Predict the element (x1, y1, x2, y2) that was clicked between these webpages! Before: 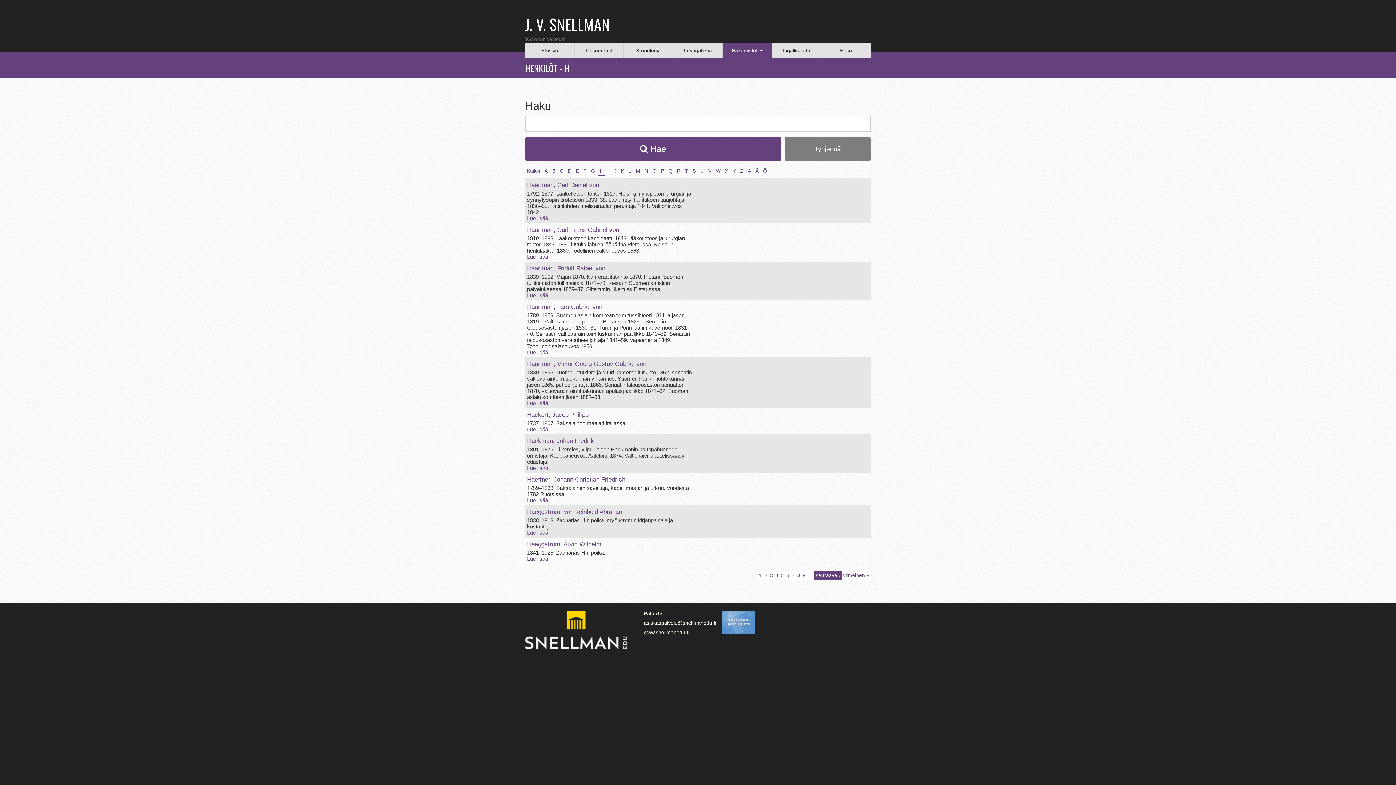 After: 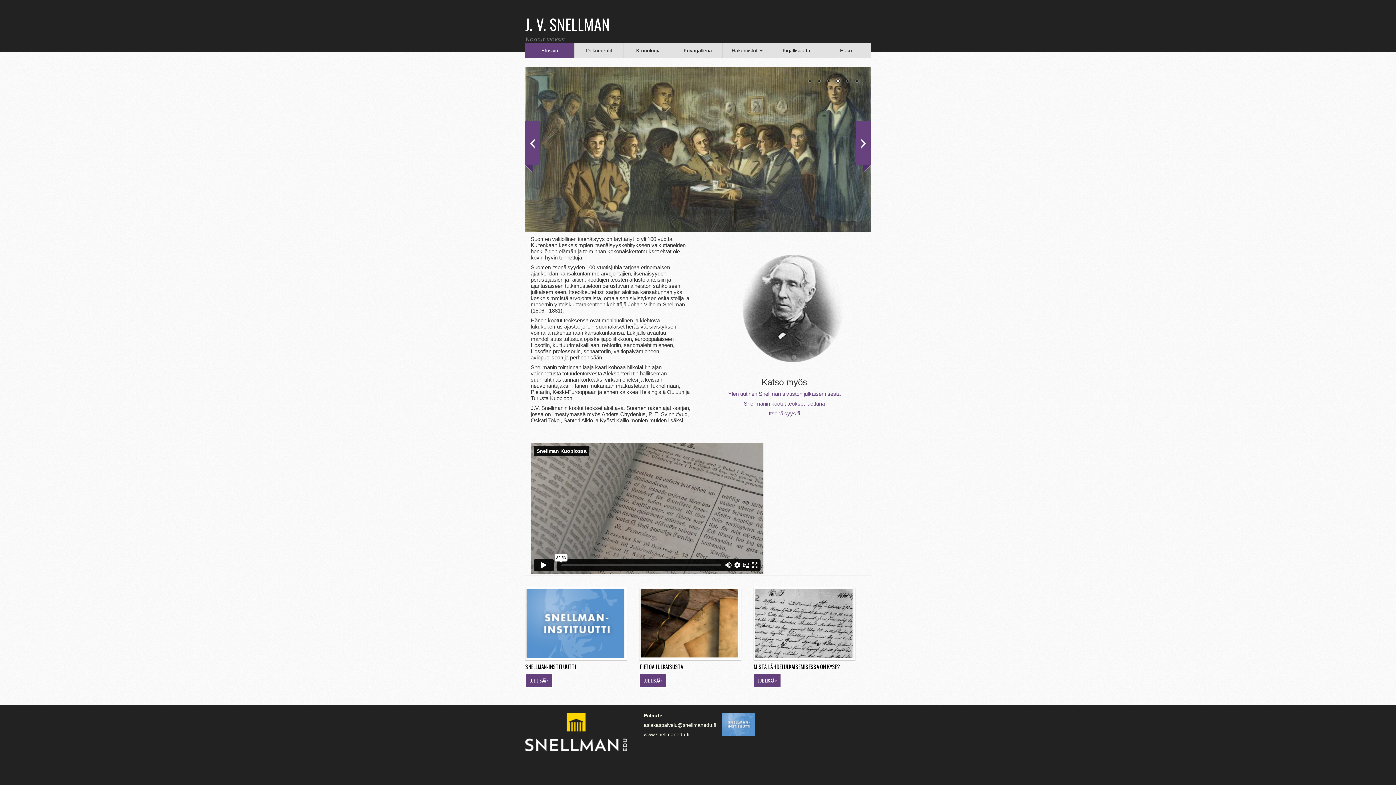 Action: label: Etusivu bbox: (525, 43, 574, 57)